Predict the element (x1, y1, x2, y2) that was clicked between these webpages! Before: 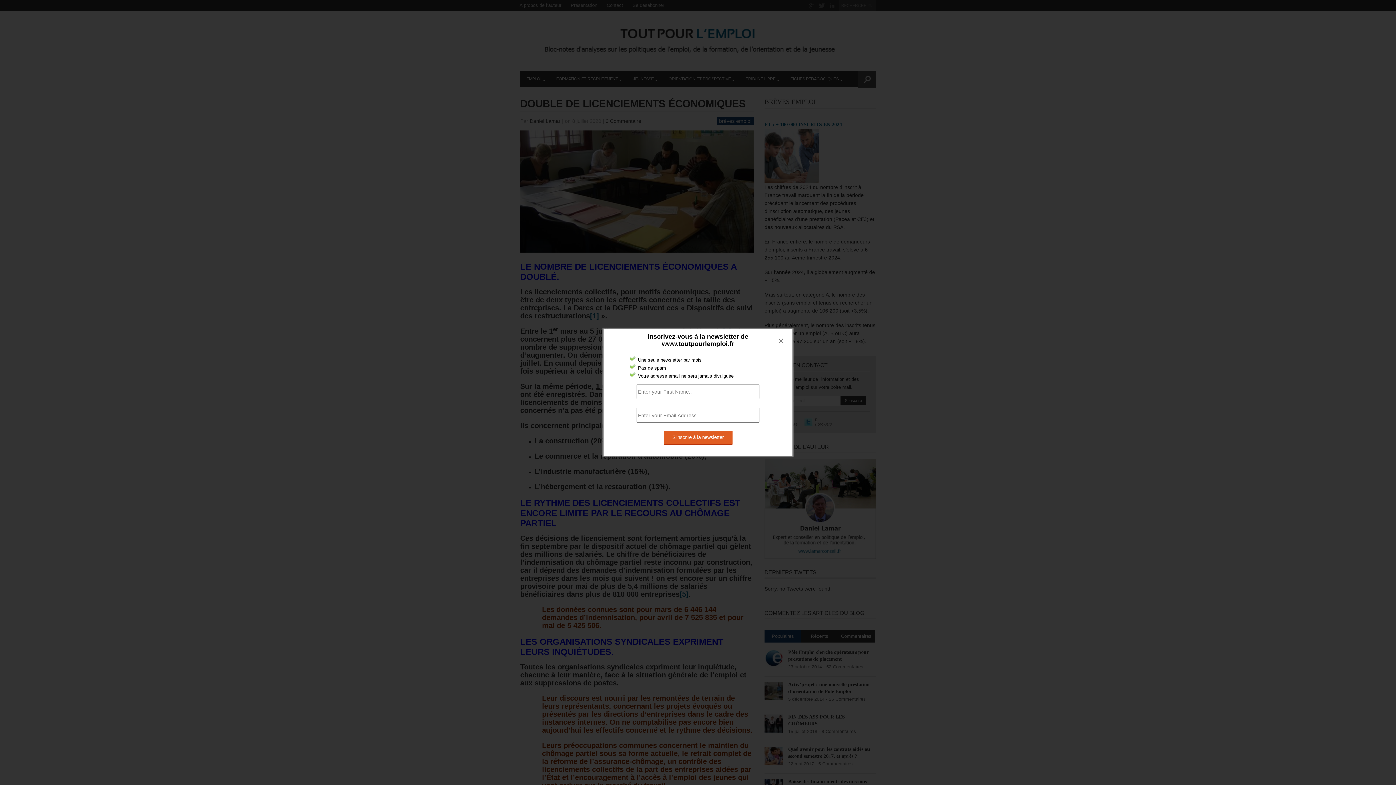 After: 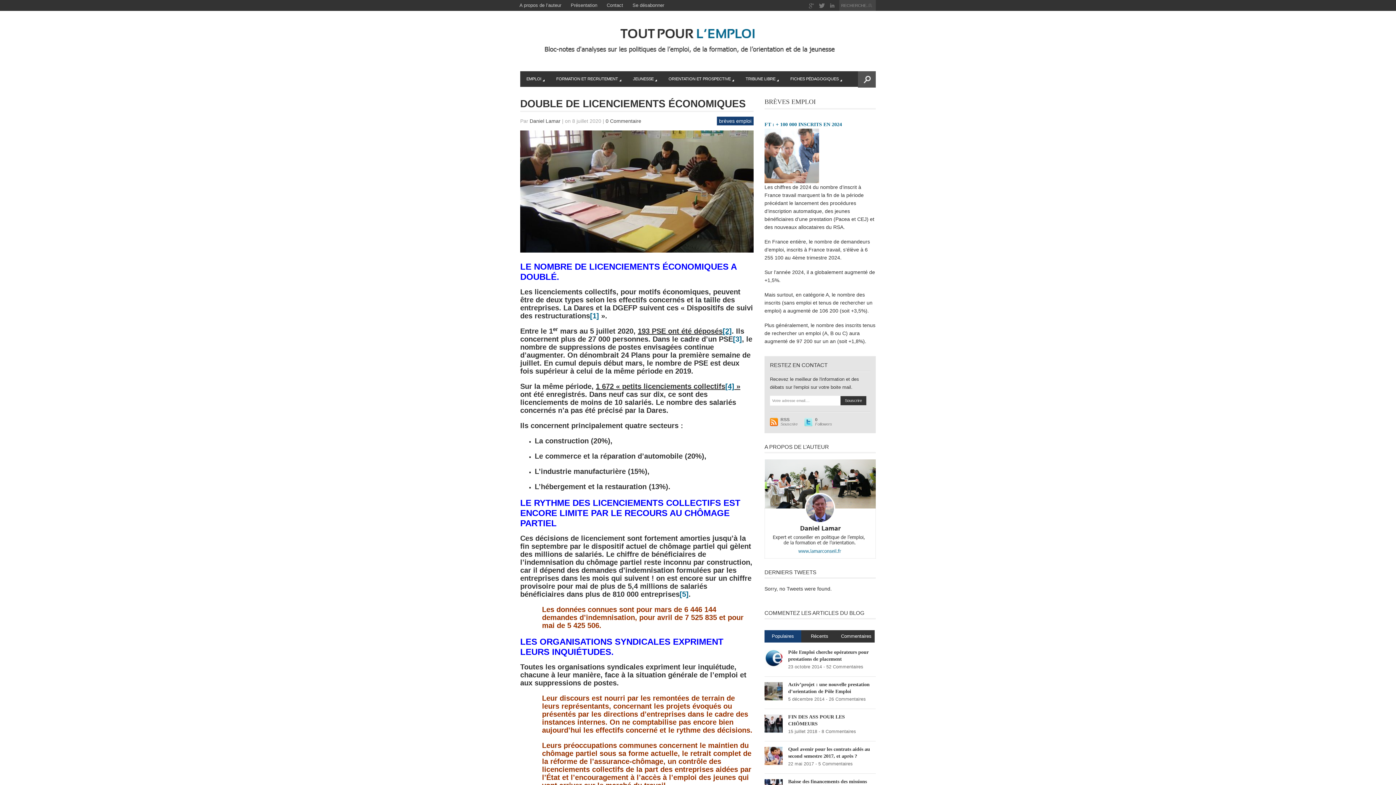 Action: label: × bbox: (773, 333, 789, 349)